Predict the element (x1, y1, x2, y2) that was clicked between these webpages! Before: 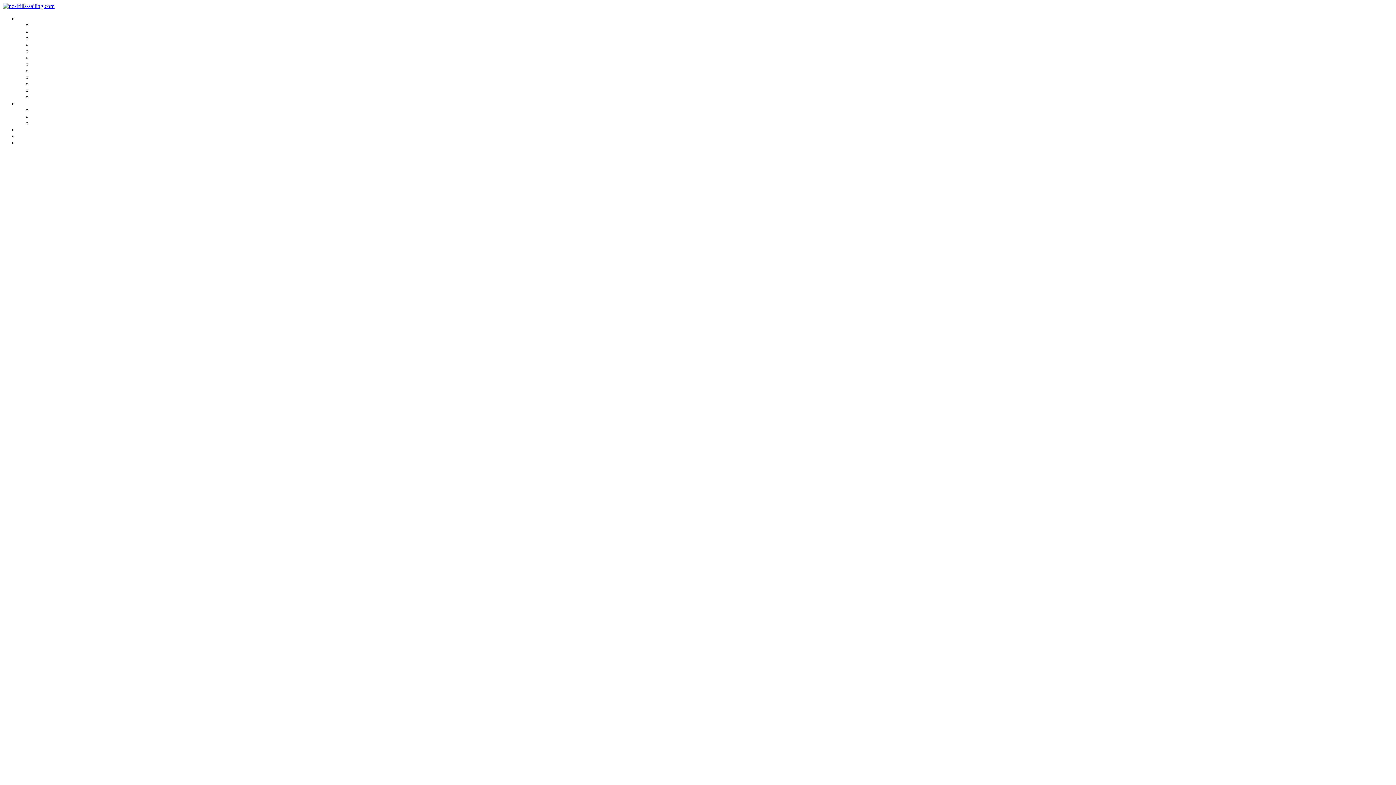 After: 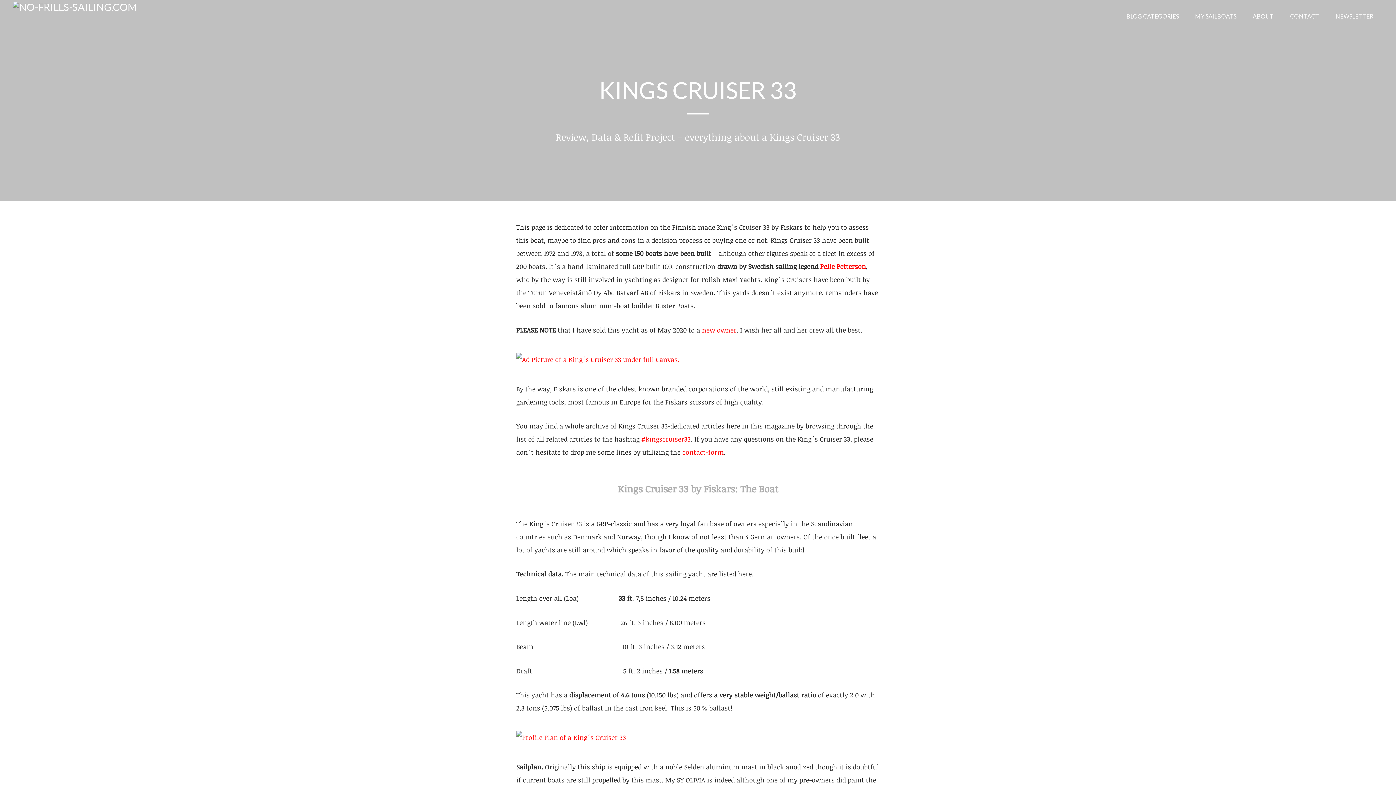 Action: bbox: (32, 120, 71, 126) label: Kings Cruiser 33